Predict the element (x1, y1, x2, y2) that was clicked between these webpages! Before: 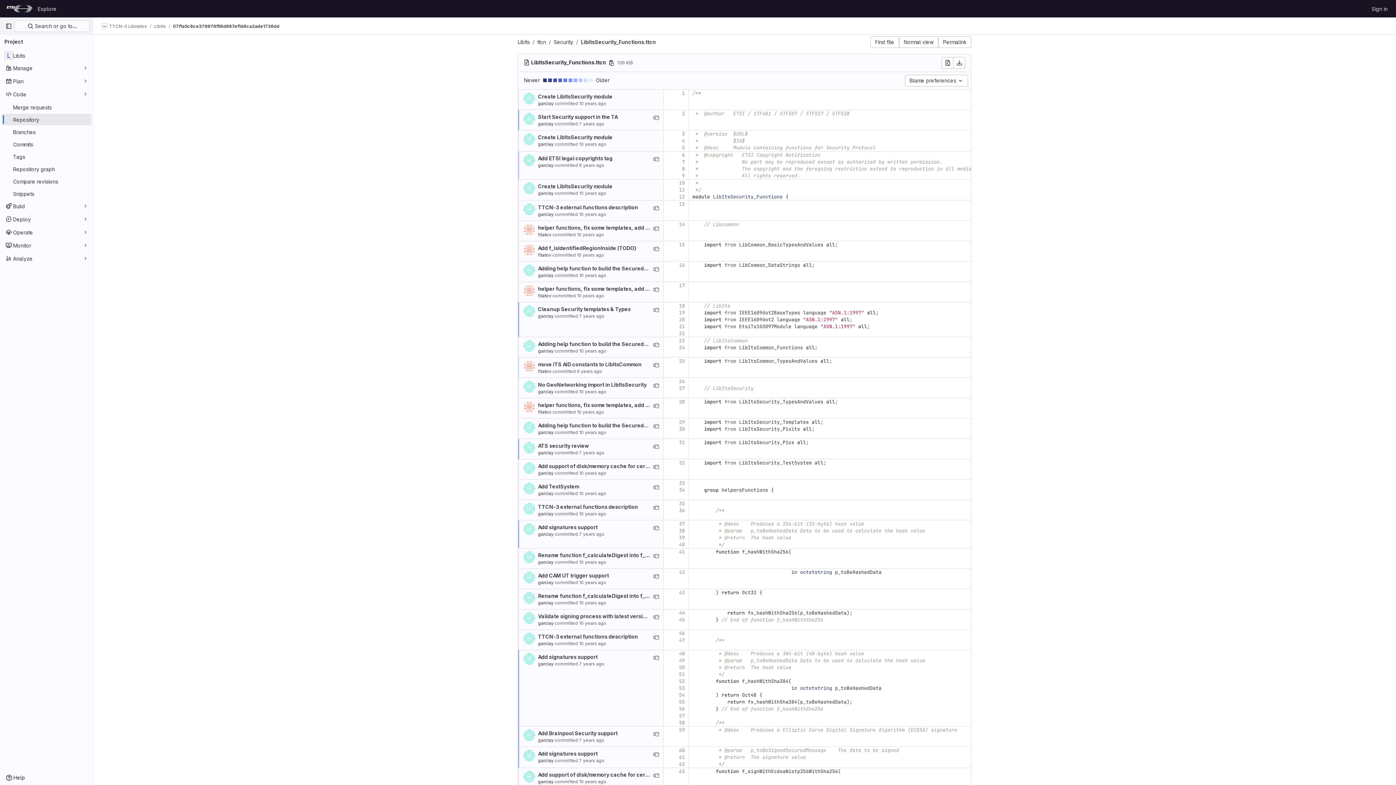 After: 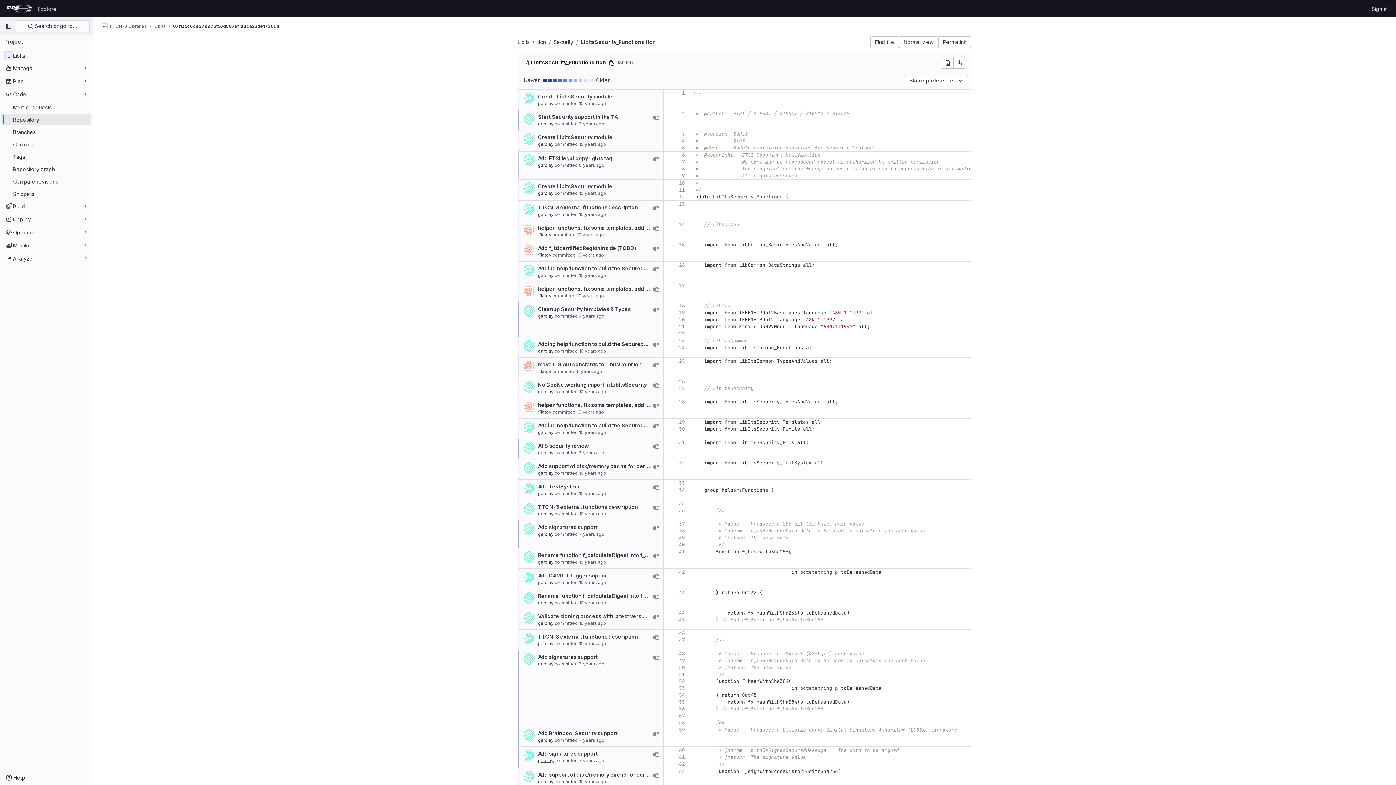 Action: bbox: (538, 758, 553, 763) label: garciay